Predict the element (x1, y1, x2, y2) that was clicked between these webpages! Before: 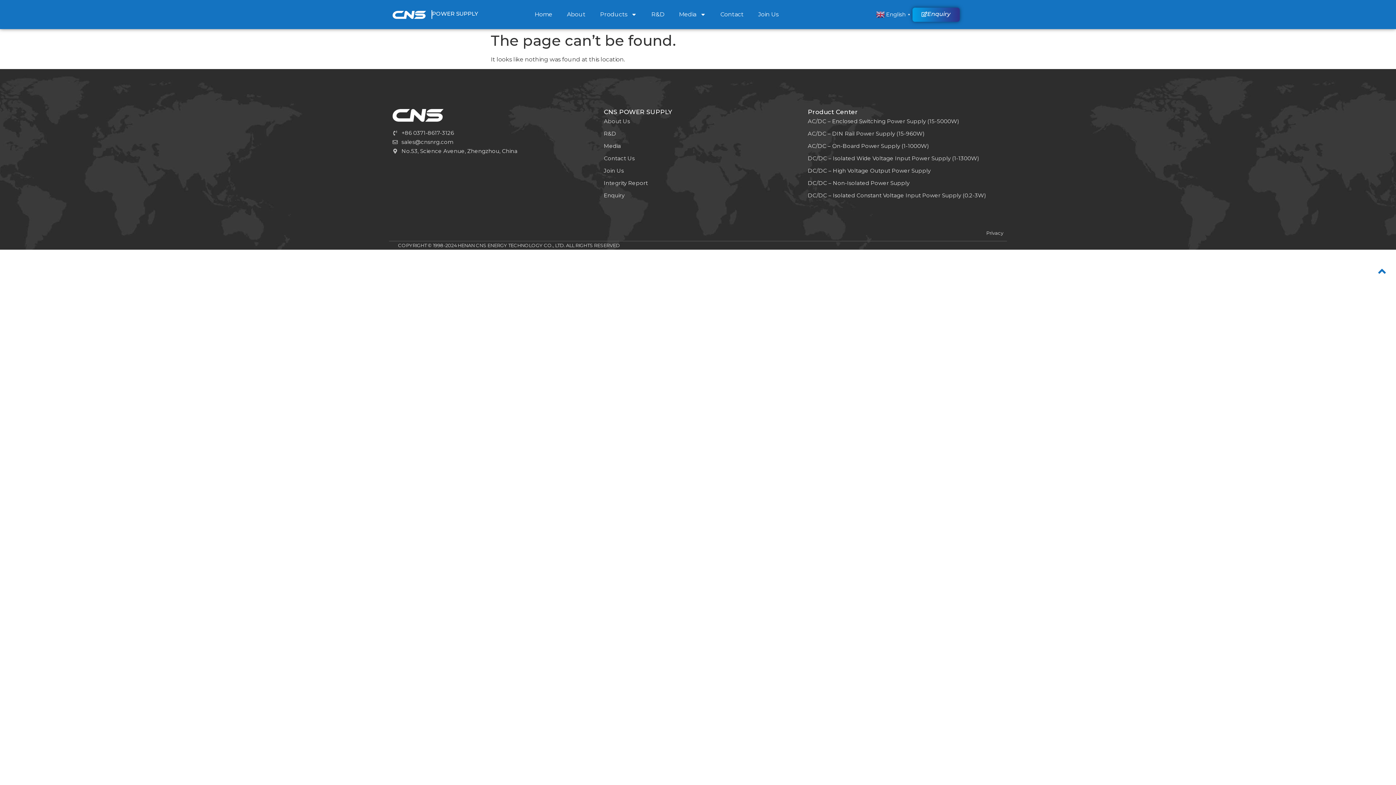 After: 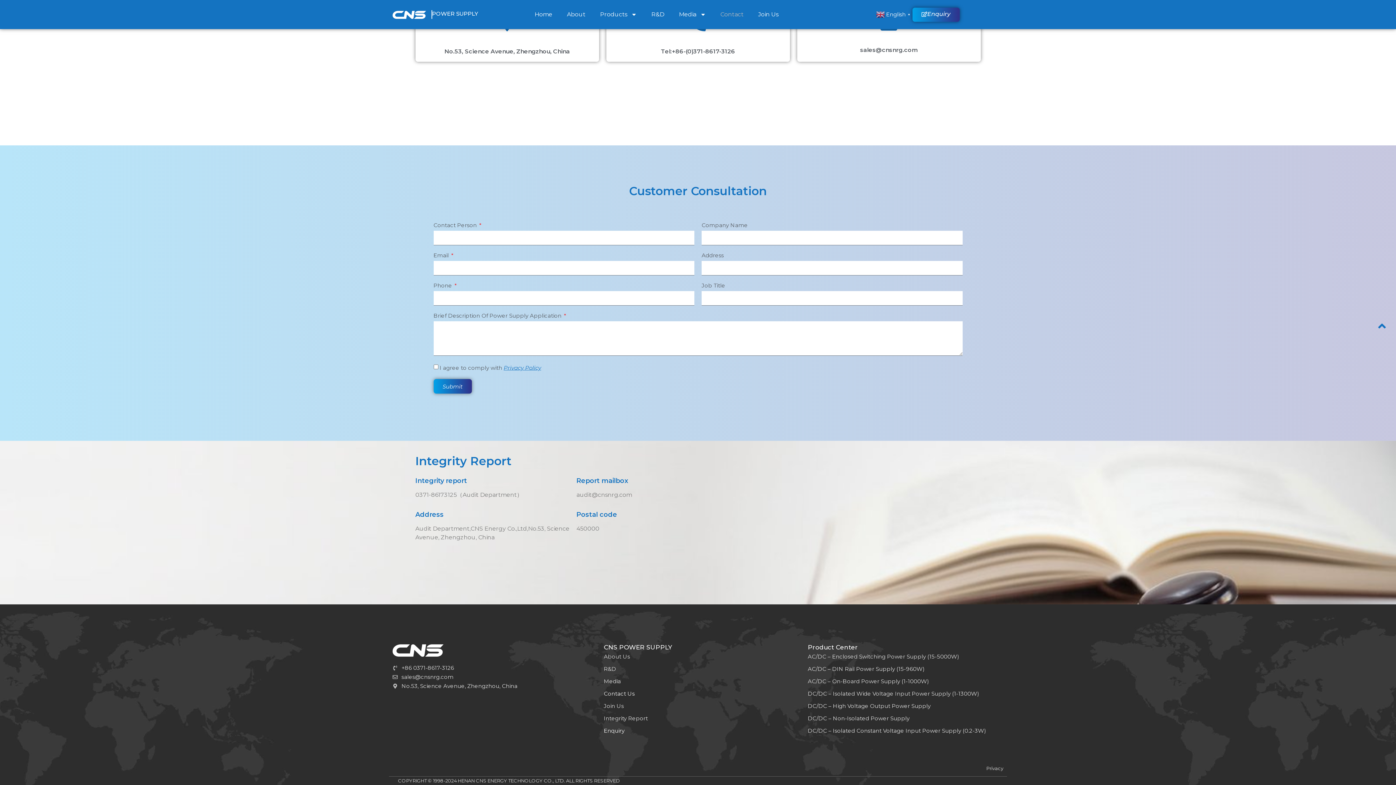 Action: label: Enquiry bbox: (596, 189, 793, 201)